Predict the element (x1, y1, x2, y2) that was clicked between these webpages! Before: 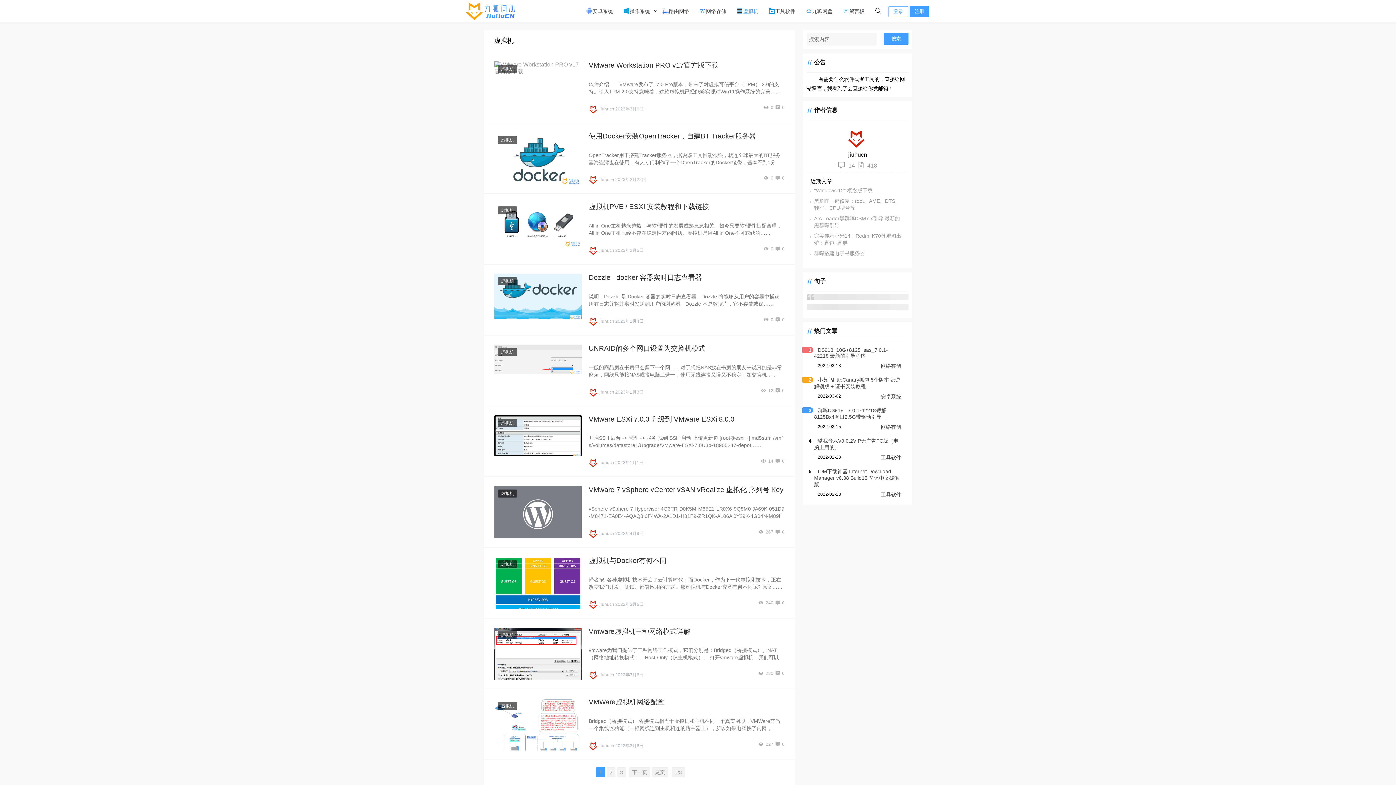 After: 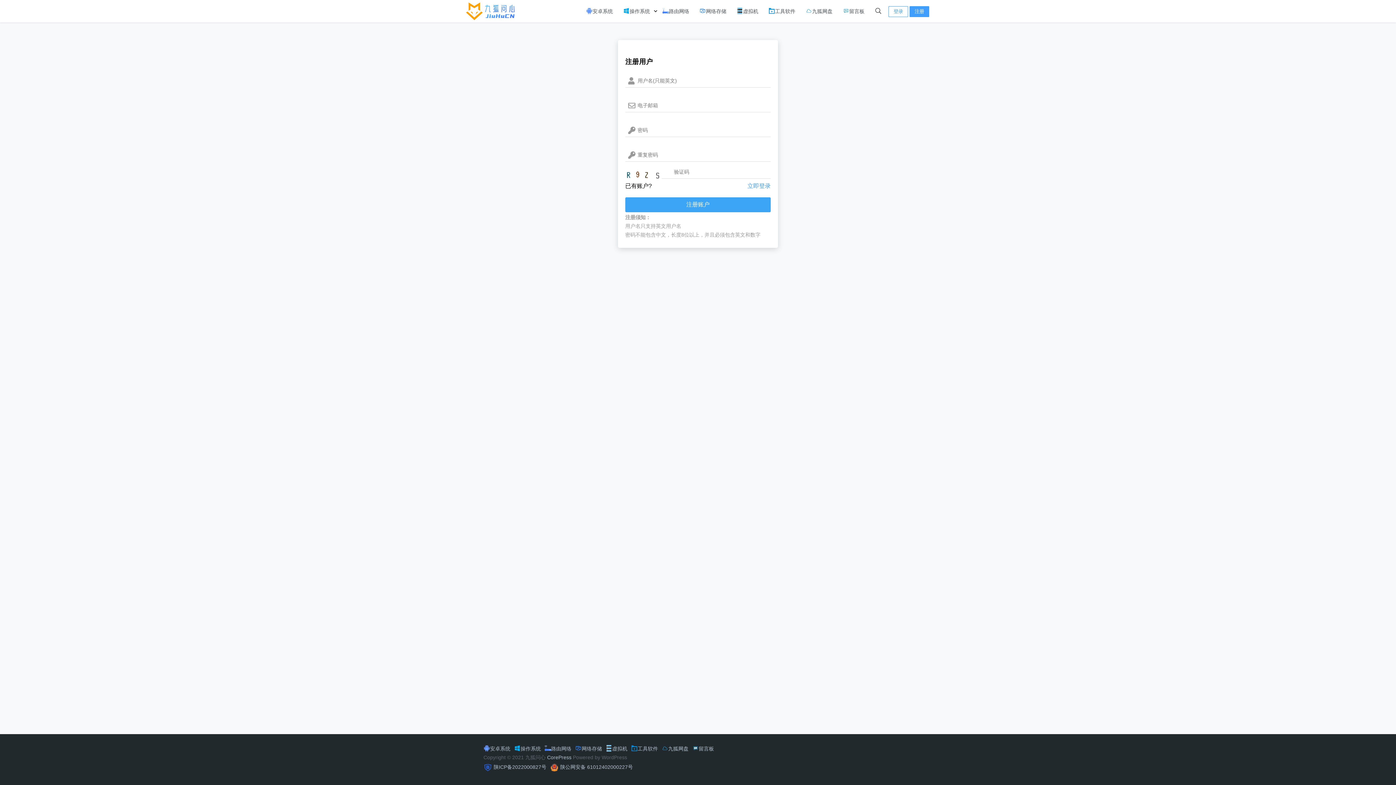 Action: label: 注册 bbox: (909, 6, 929, 17)